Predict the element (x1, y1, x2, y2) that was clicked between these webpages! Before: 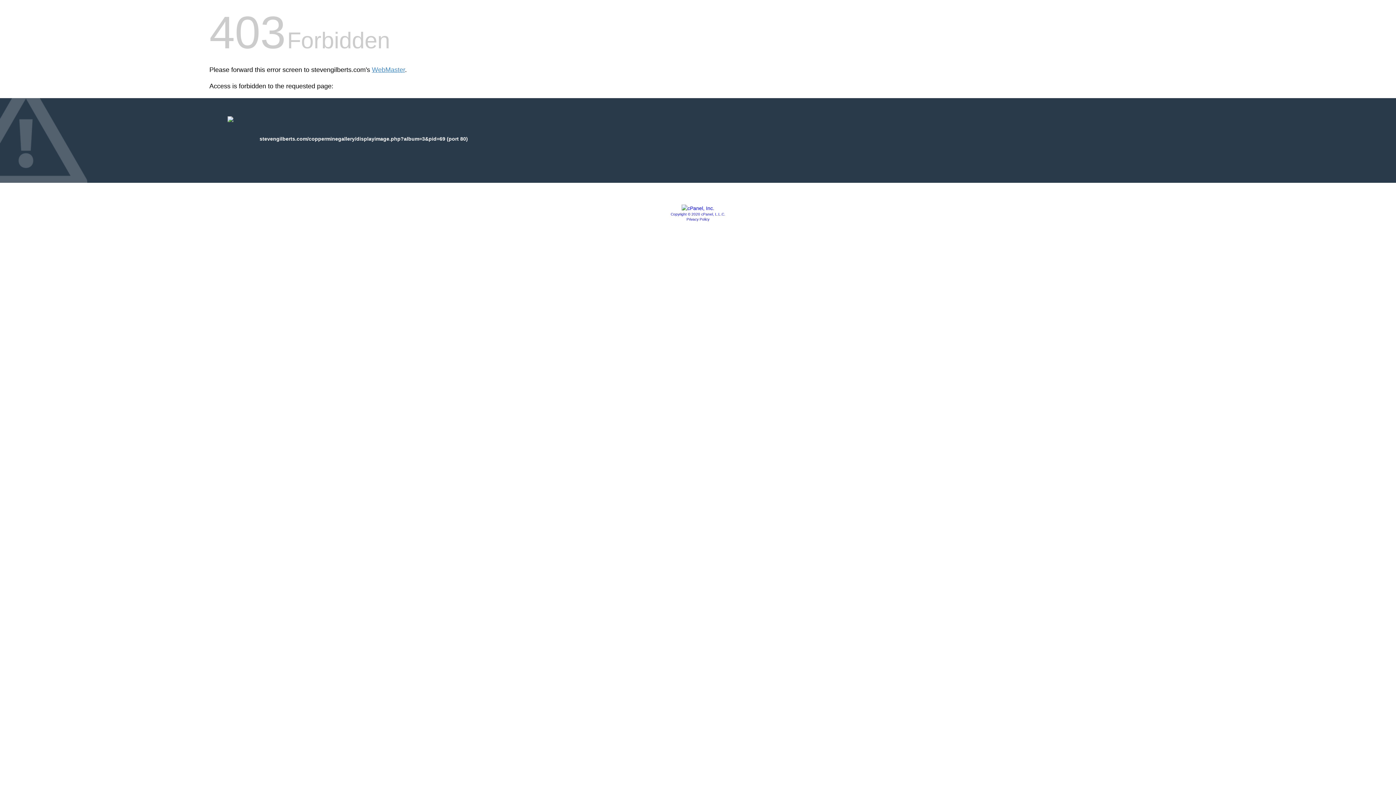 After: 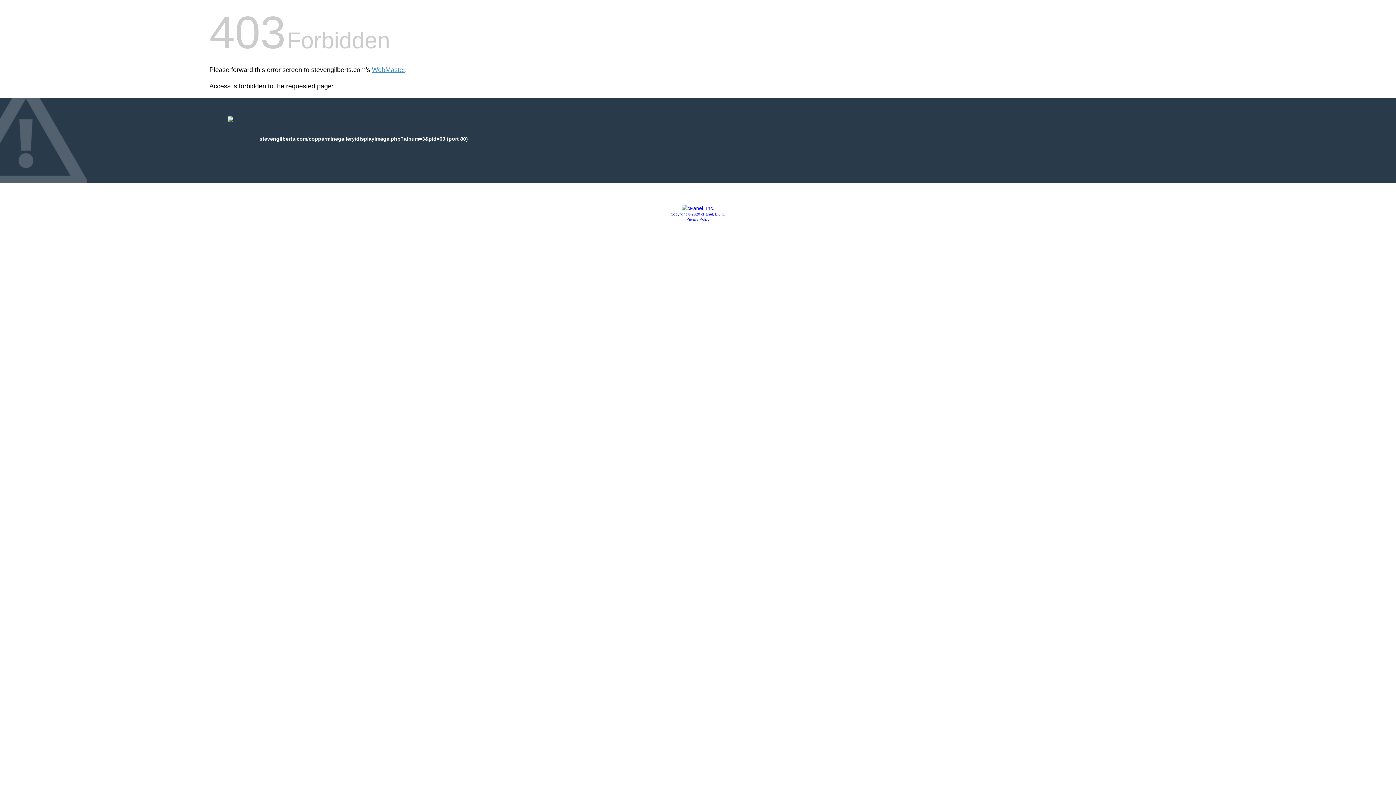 Action: bbox: (681, 205, 714, 211)